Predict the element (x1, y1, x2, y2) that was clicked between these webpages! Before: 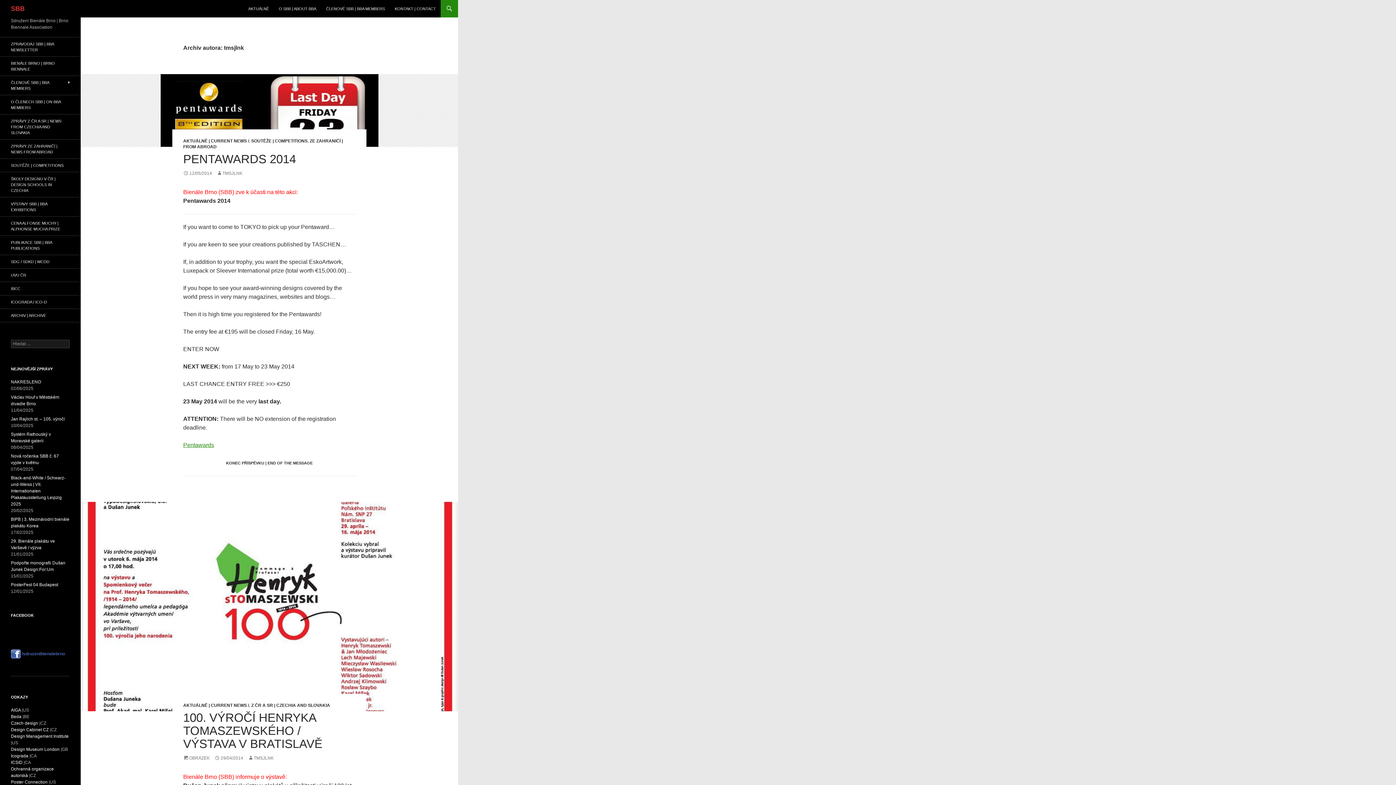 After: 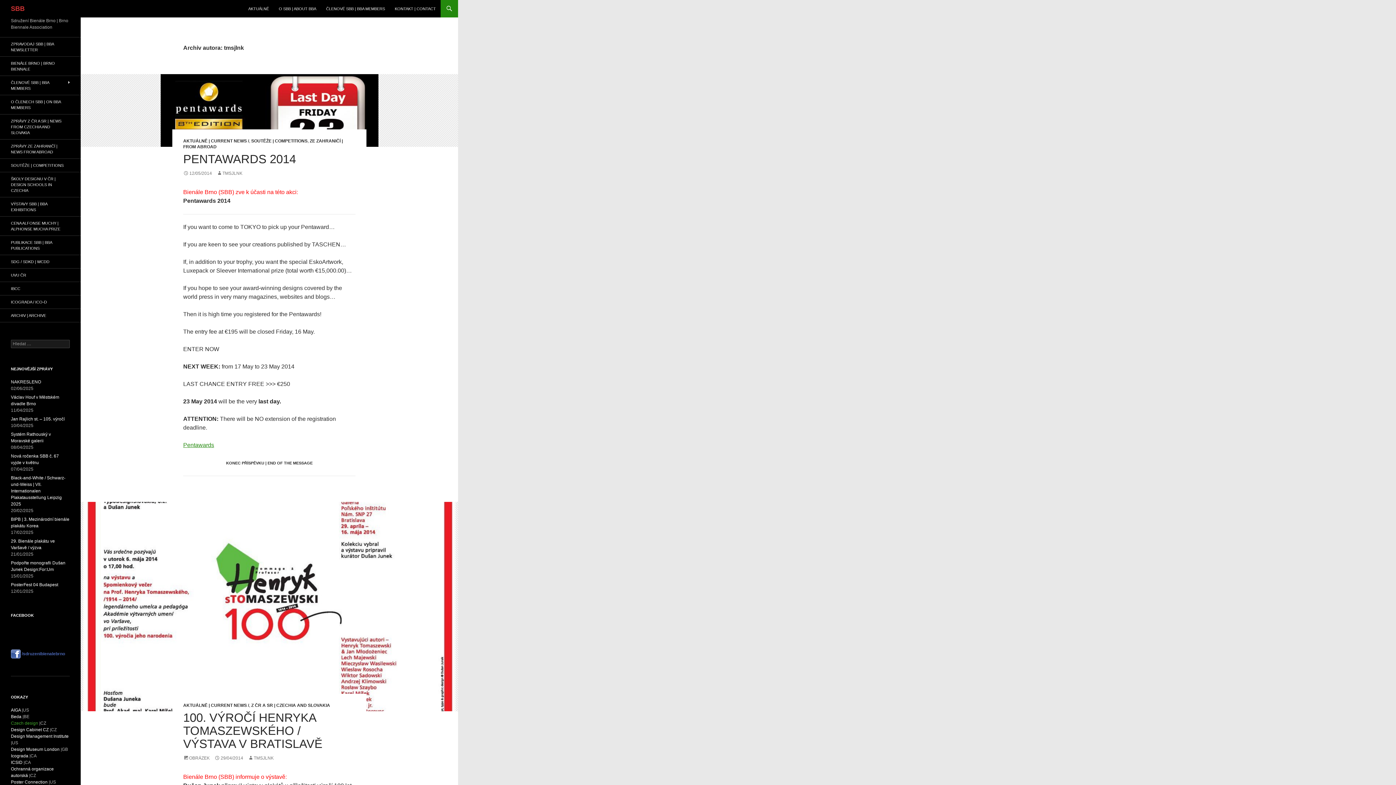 Action: bbox: (10, 721, 38, 726) label: Czech design